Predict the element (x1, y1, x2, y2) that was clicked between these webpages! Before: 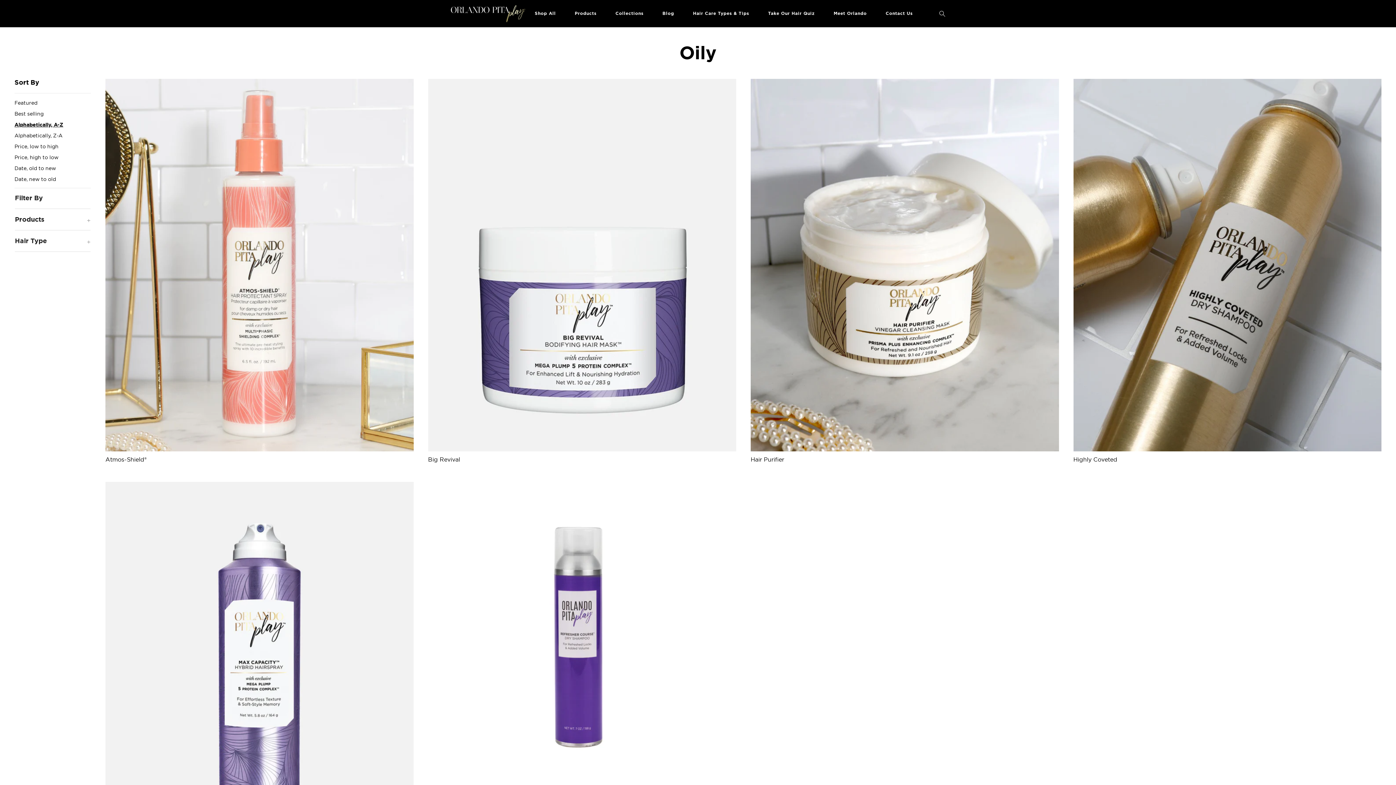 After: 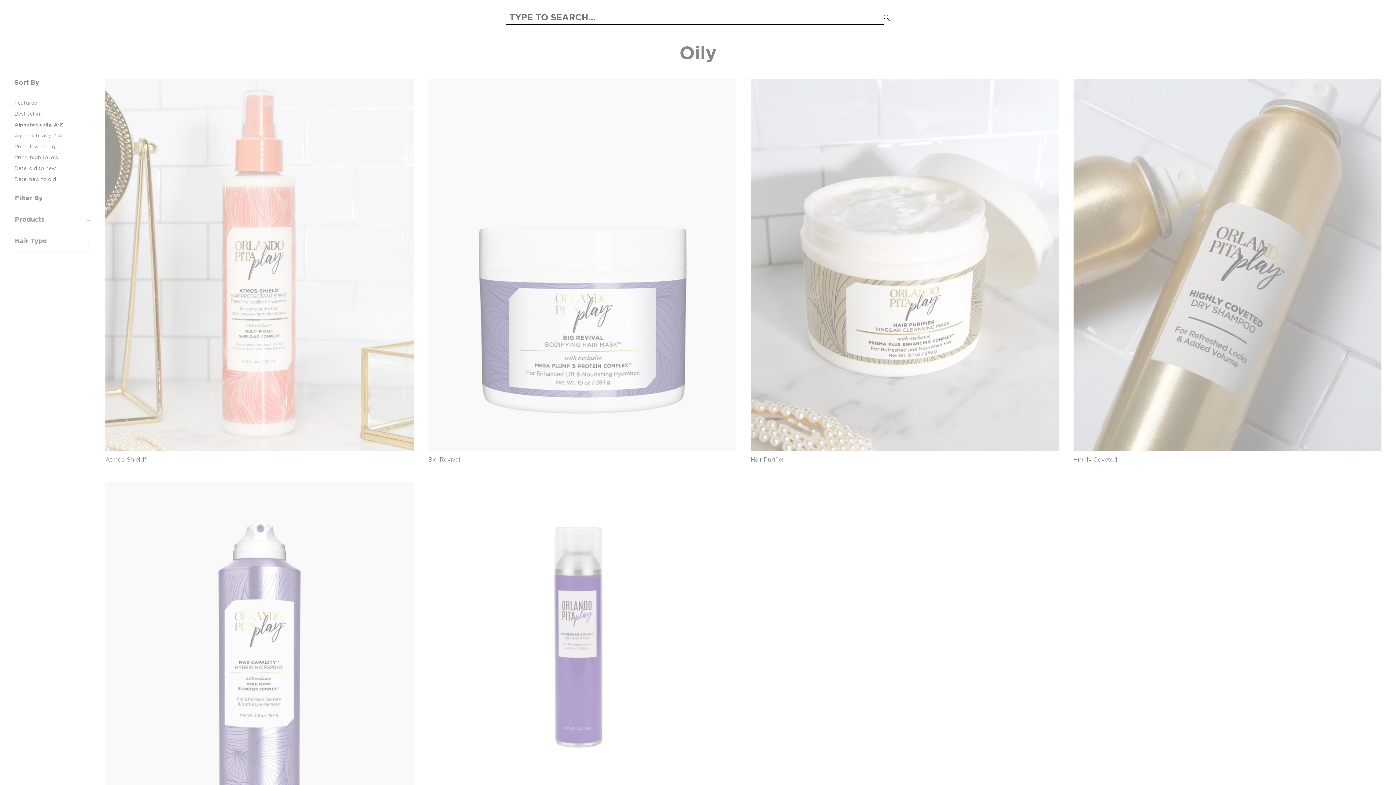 Action: bbox: (939, 10, 945, 16)